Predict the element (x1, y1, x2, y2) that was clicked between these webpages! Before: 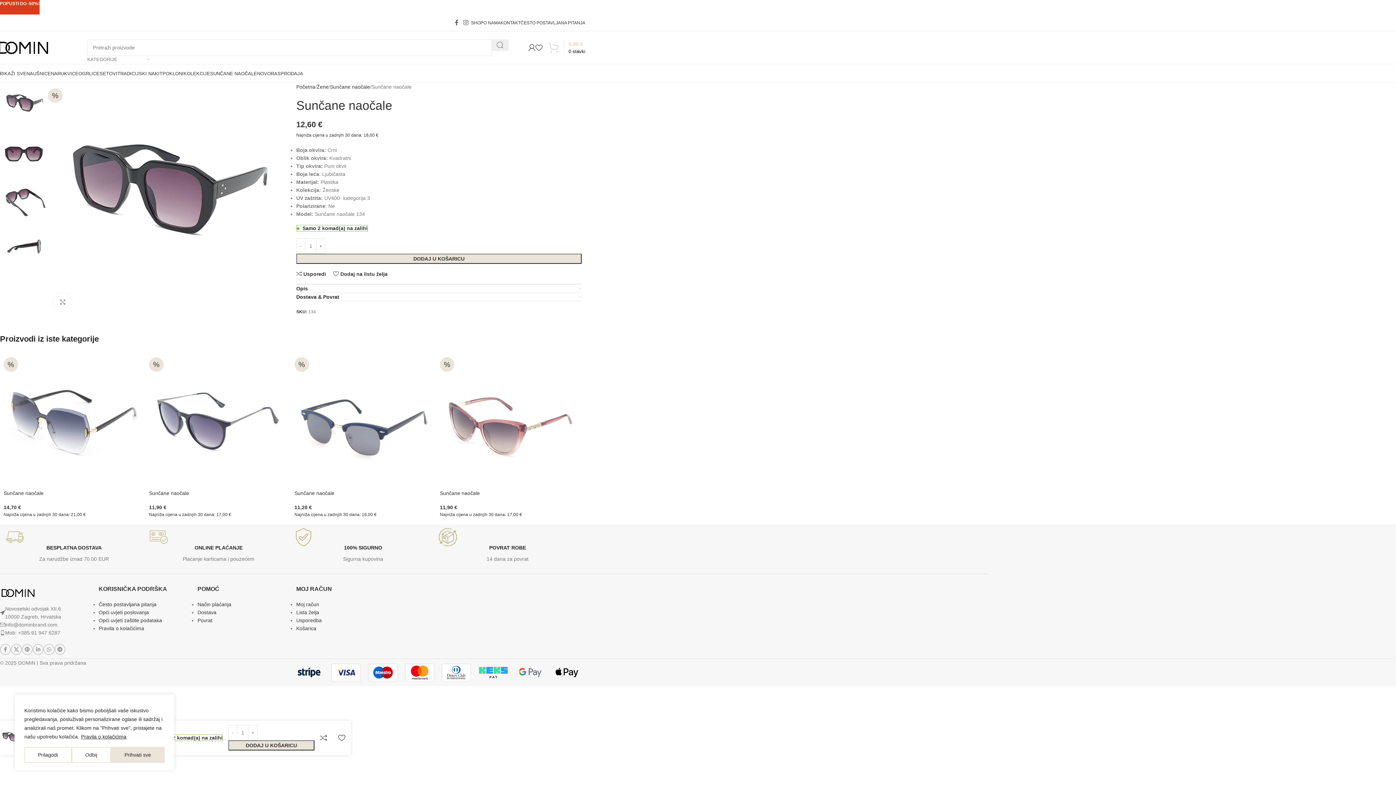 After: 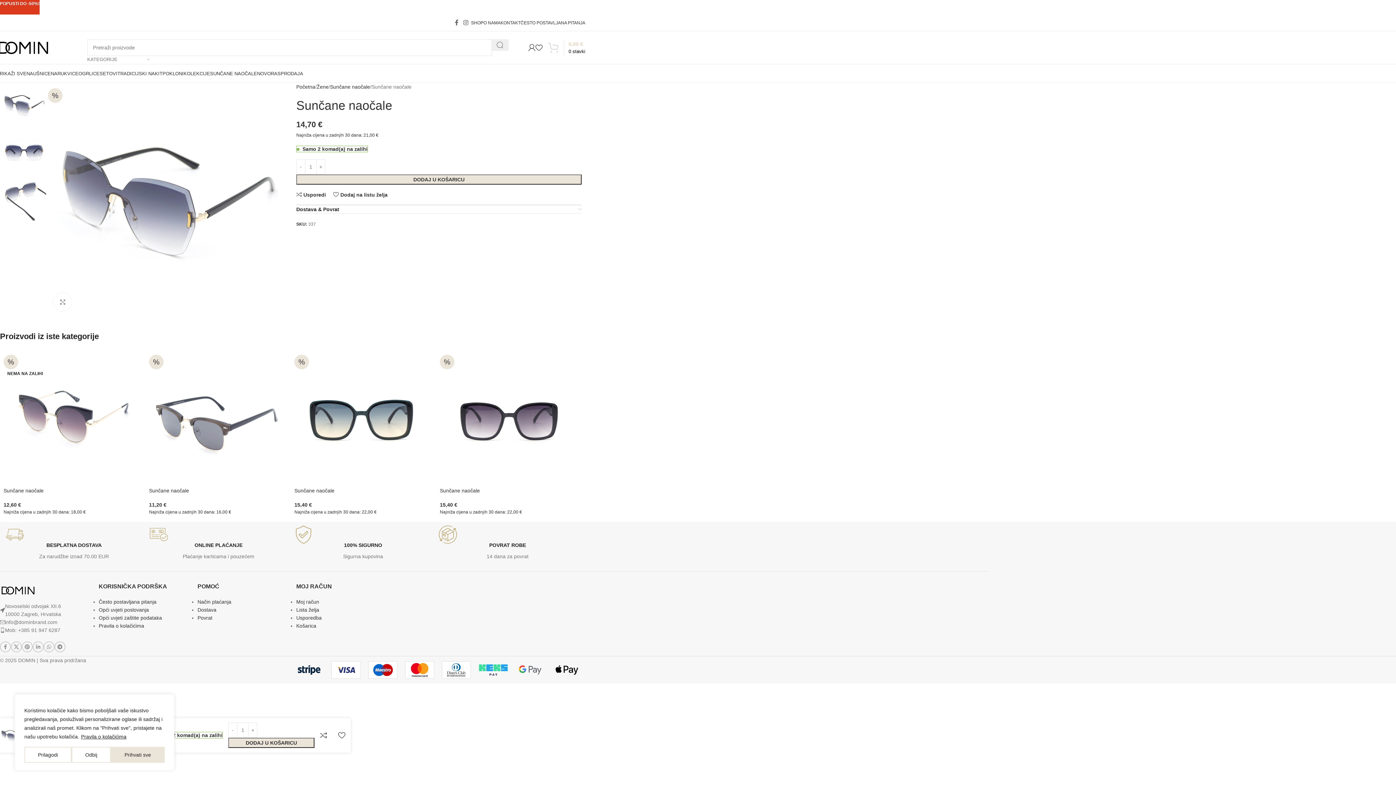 Action: bbox: (3, 352, 141, 490) label: %